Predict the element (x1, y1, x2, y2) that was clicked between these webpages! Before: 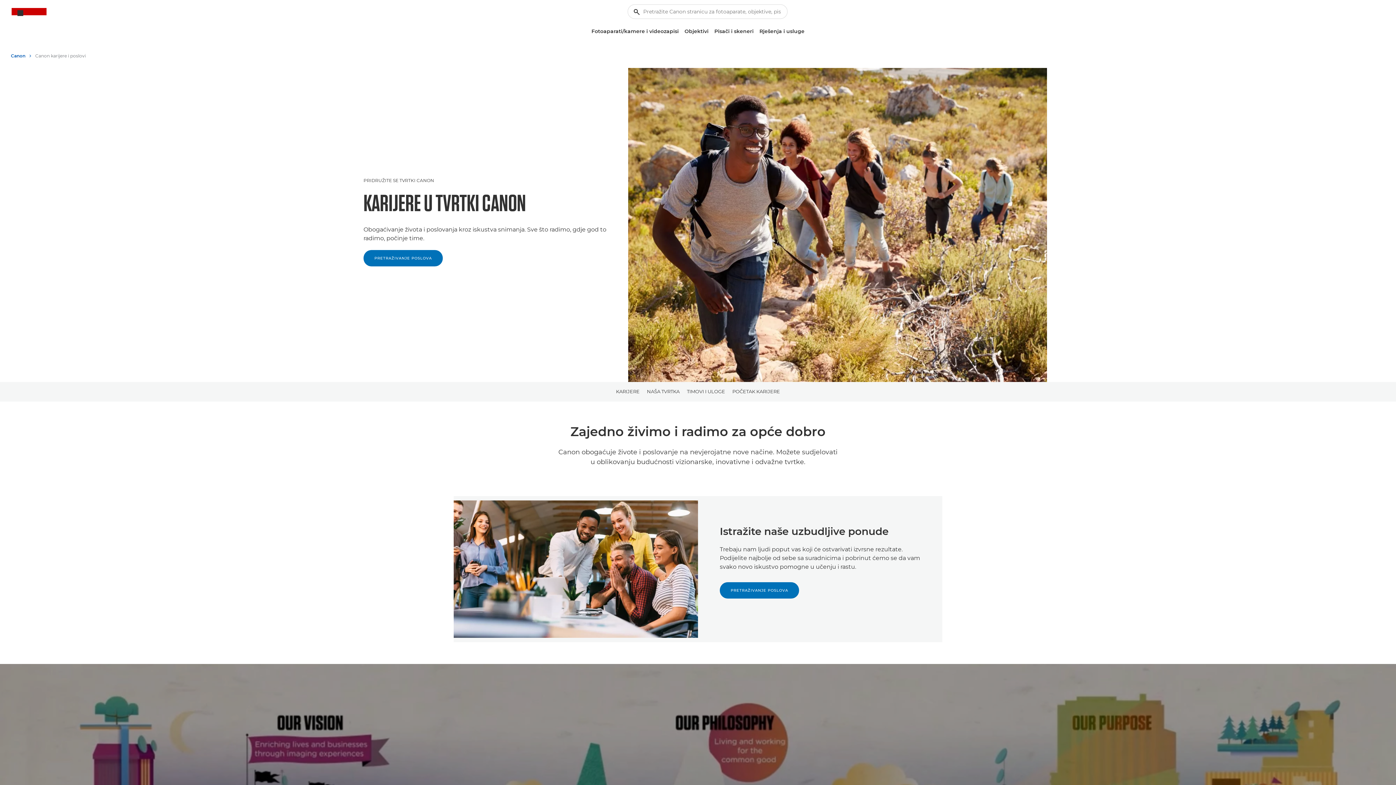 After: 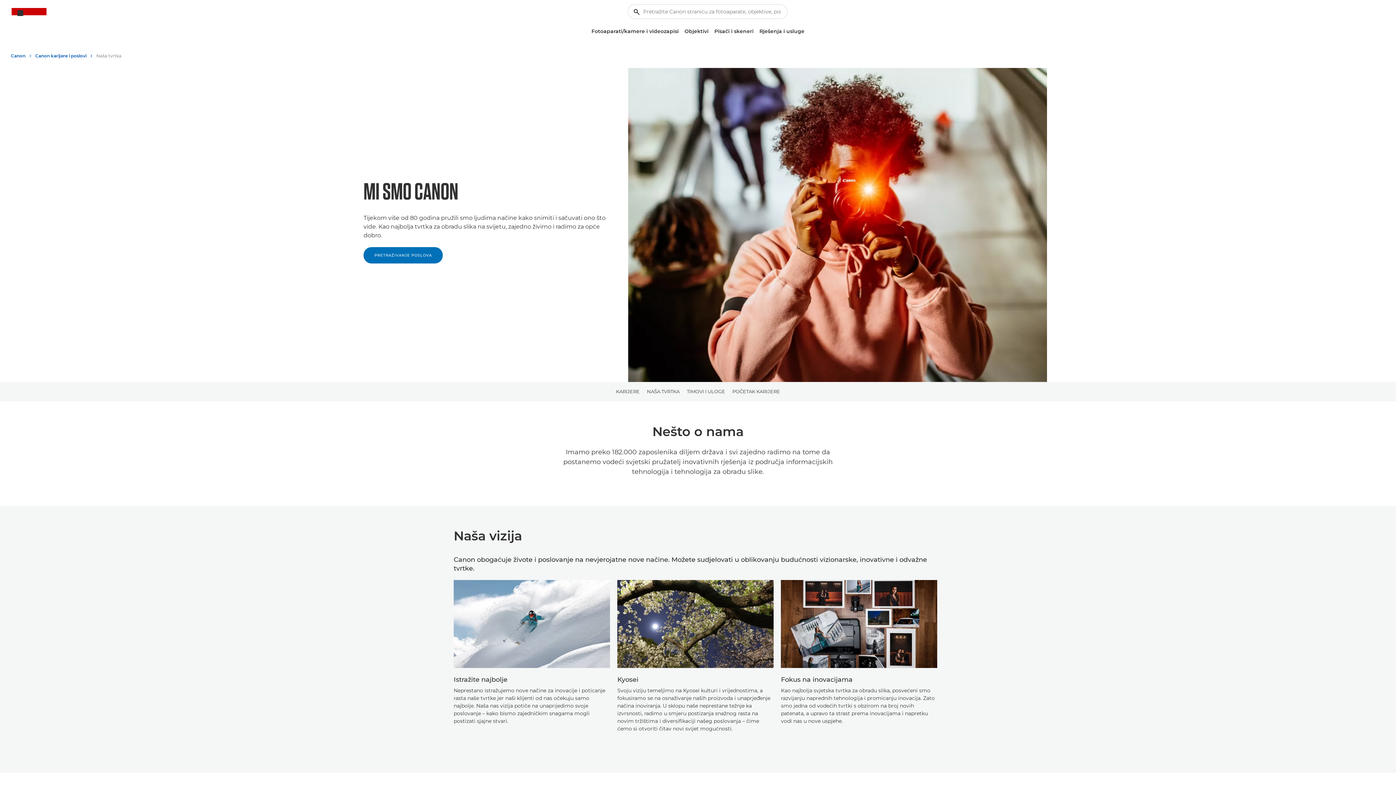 Action: bbox: (647, 382, 679, 401) label: NAŠA TVRTKA